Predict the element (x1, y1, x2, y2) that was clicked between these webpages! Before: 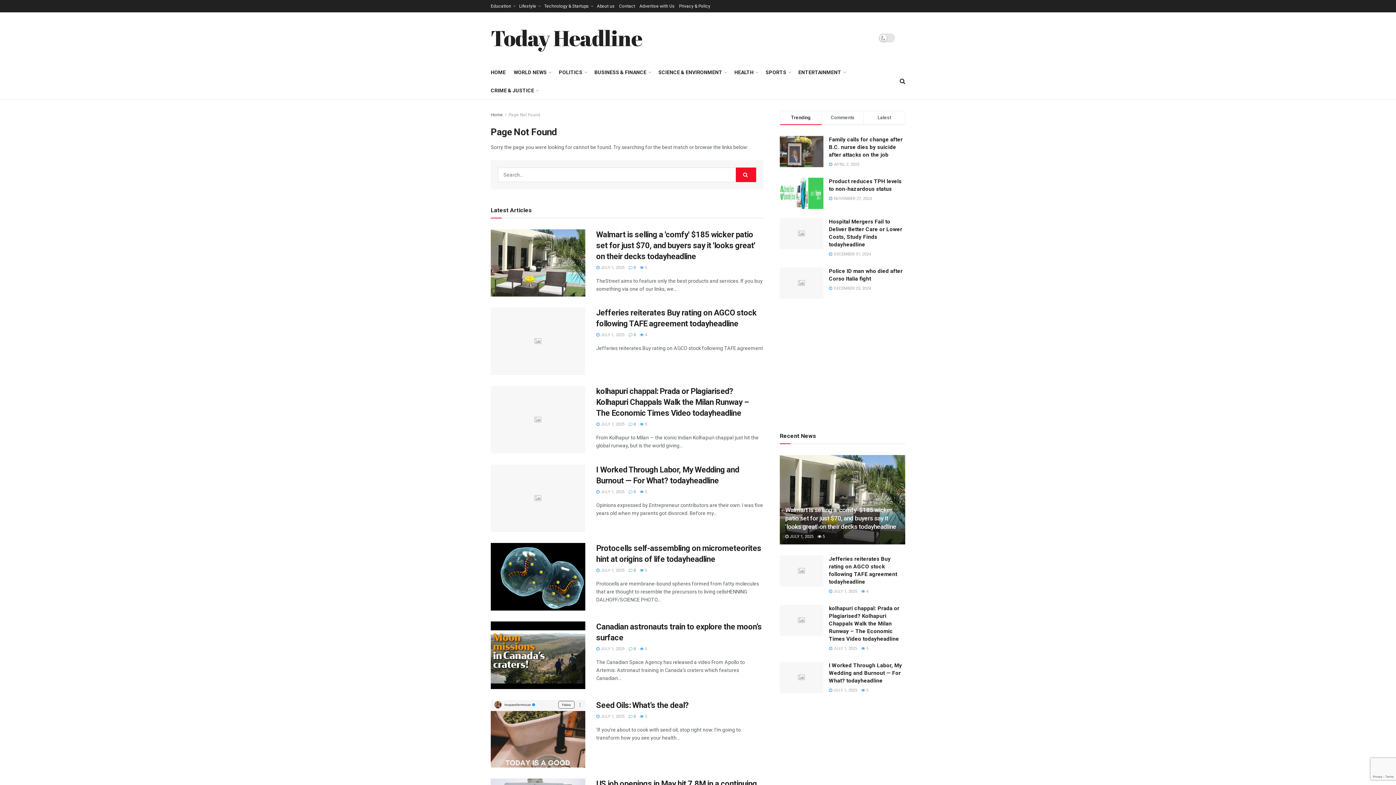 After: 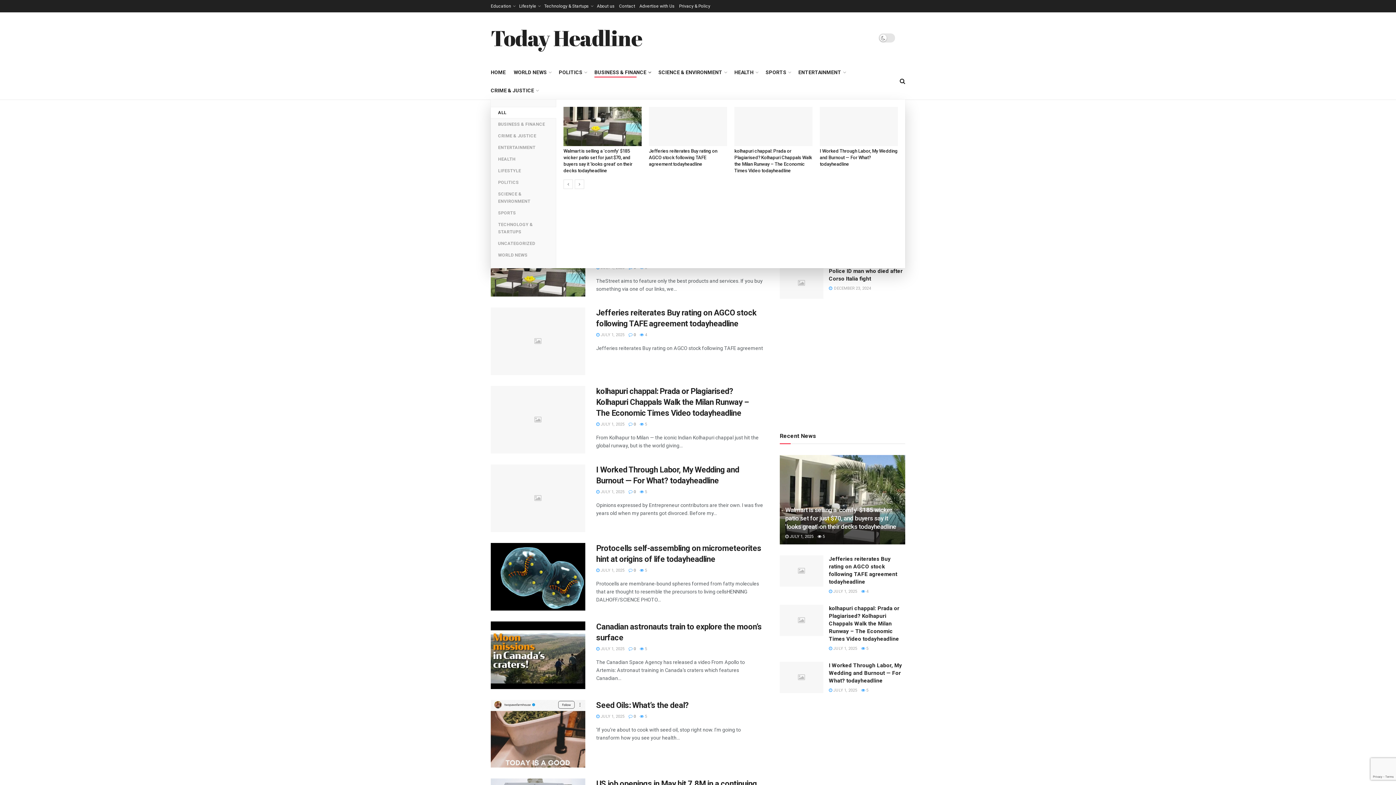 Action: bbox: (594, 67, 650, 77) label: BUSINESS & FINANCE